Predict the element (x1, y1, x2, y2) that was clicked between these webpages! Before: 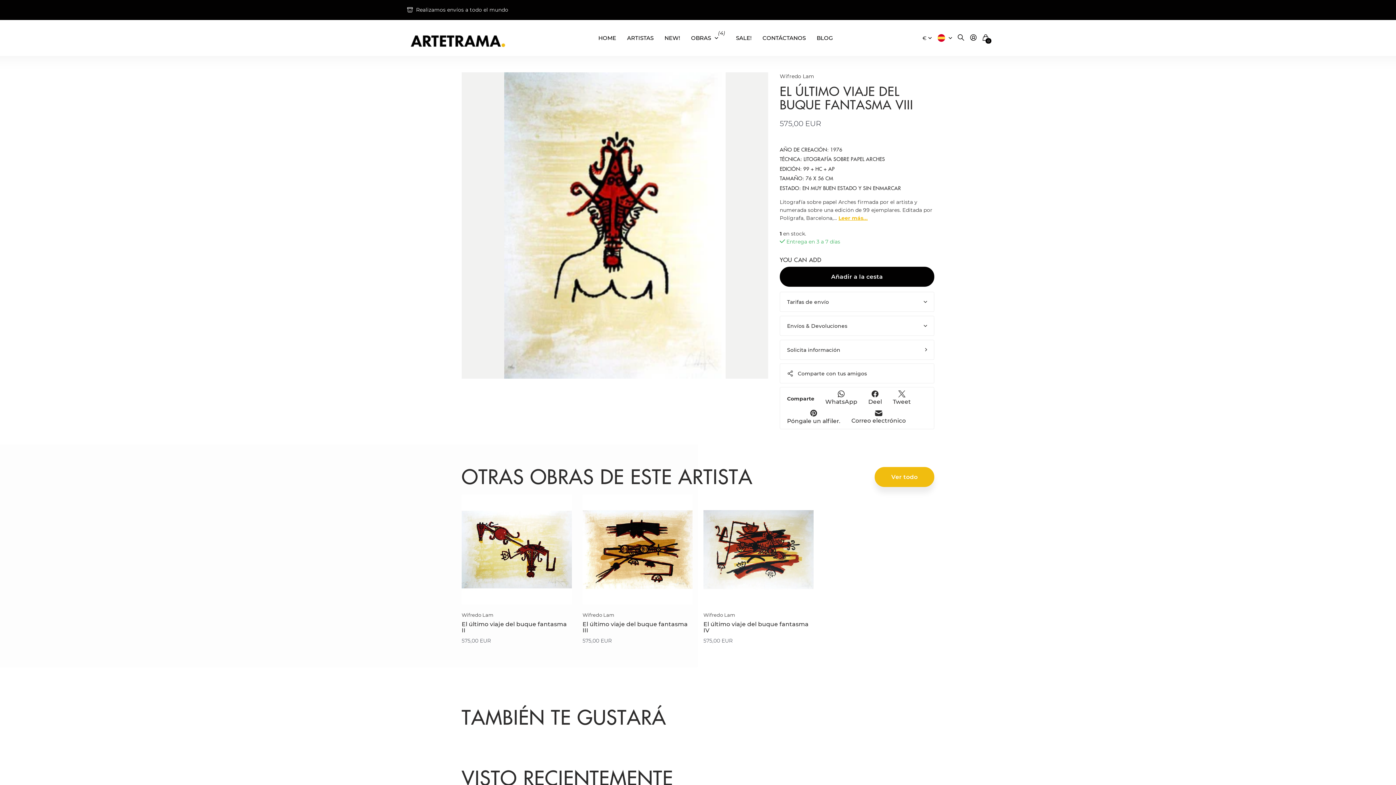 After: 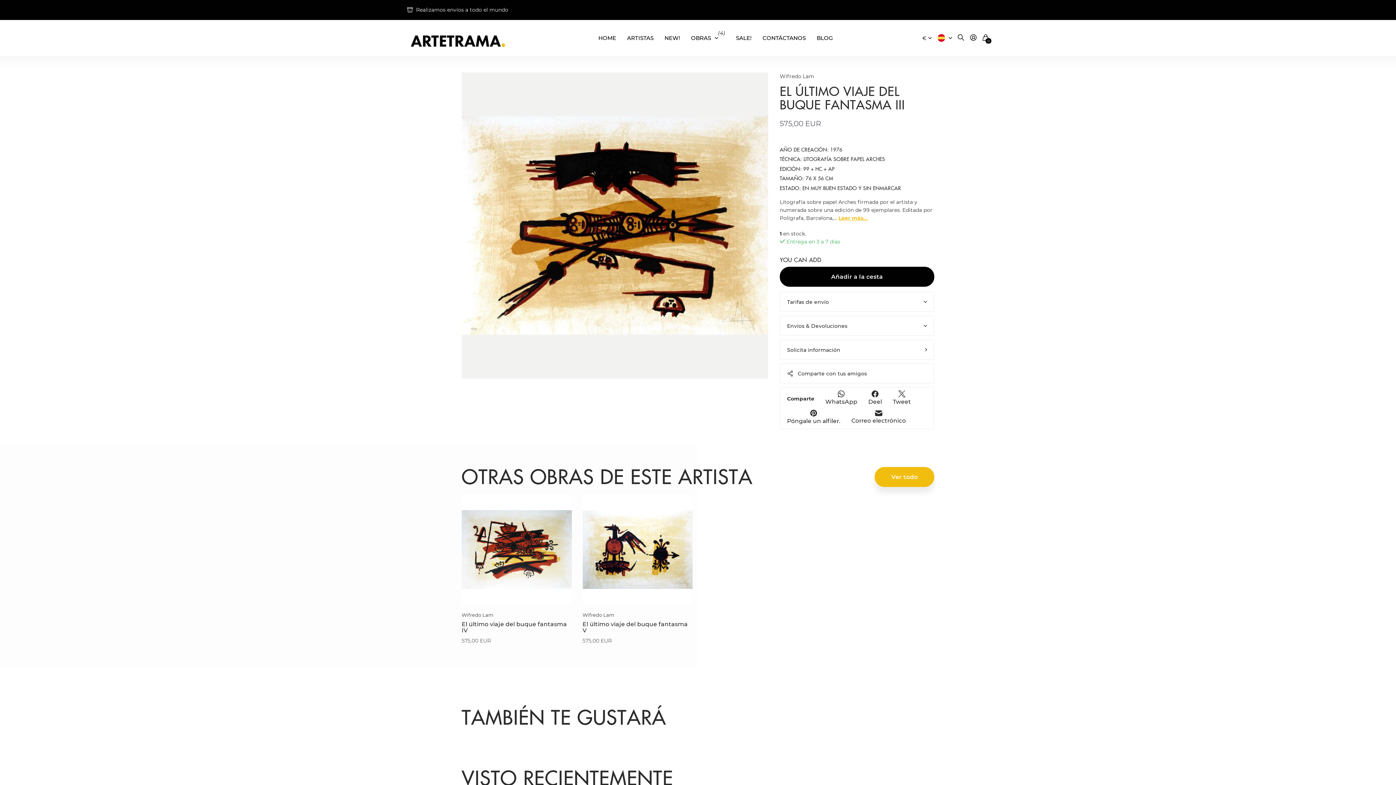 Action: label: El último viaje del buque fantasma III bbox: (582, 621, 687, 634)